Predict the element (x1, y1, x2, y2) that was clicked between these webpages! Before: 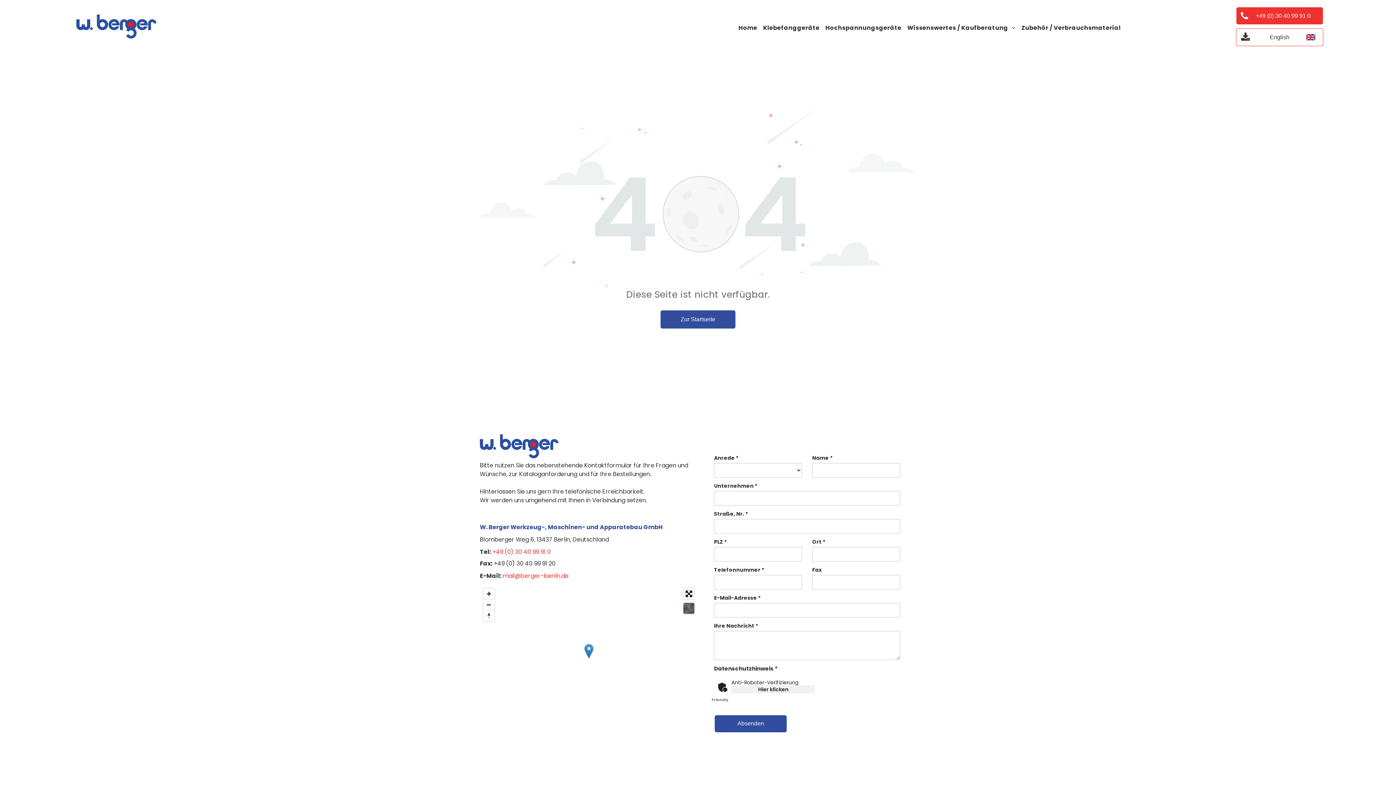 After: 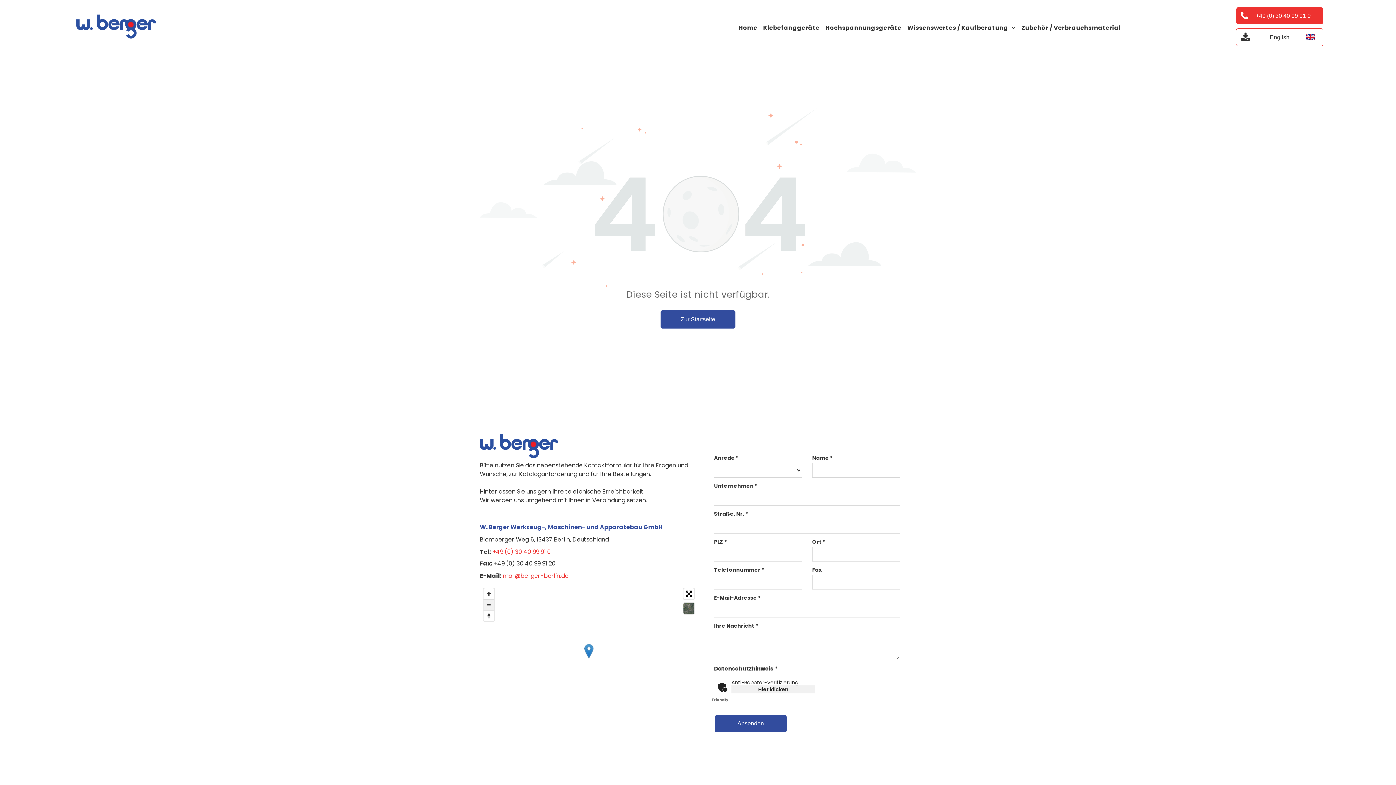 Action: bbox: (483, 599, 494, 610) label: Zoom out